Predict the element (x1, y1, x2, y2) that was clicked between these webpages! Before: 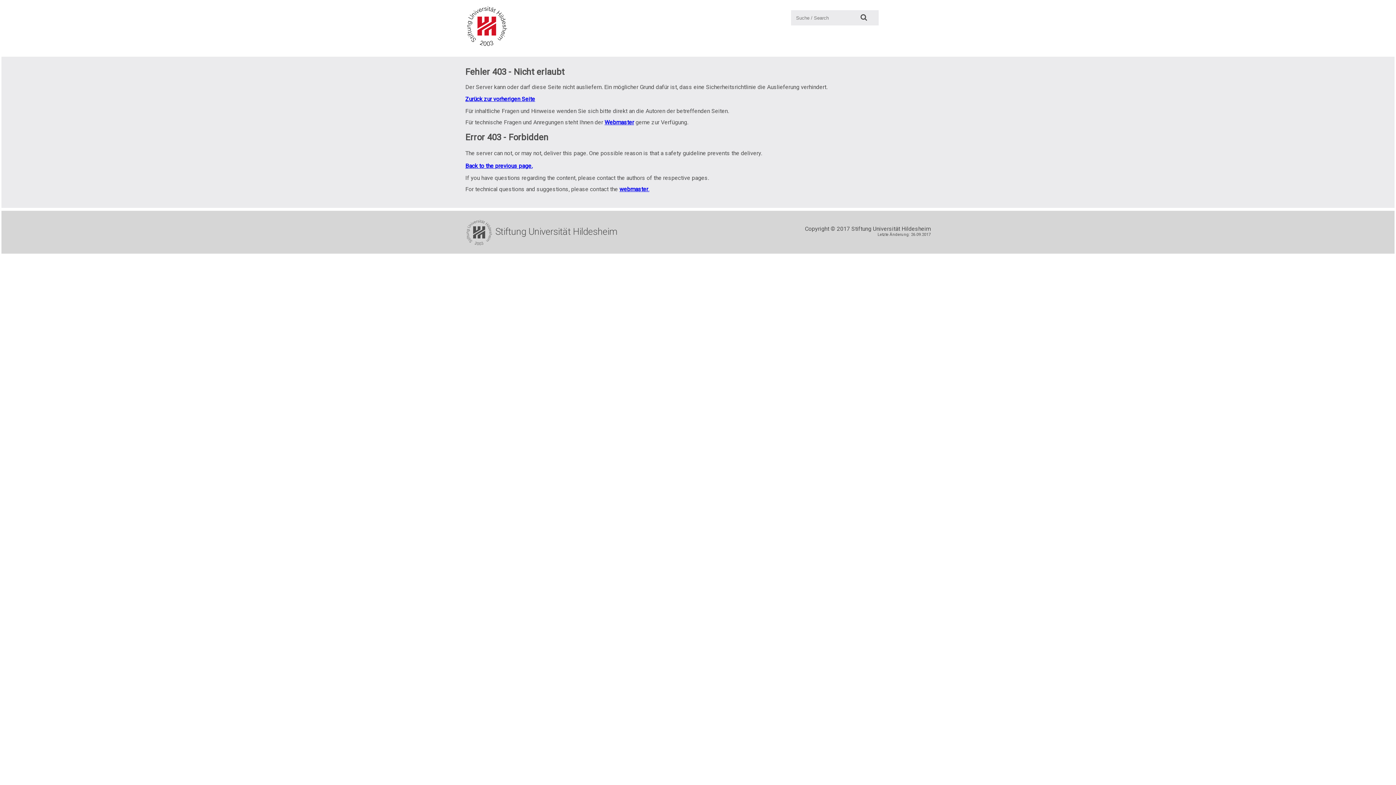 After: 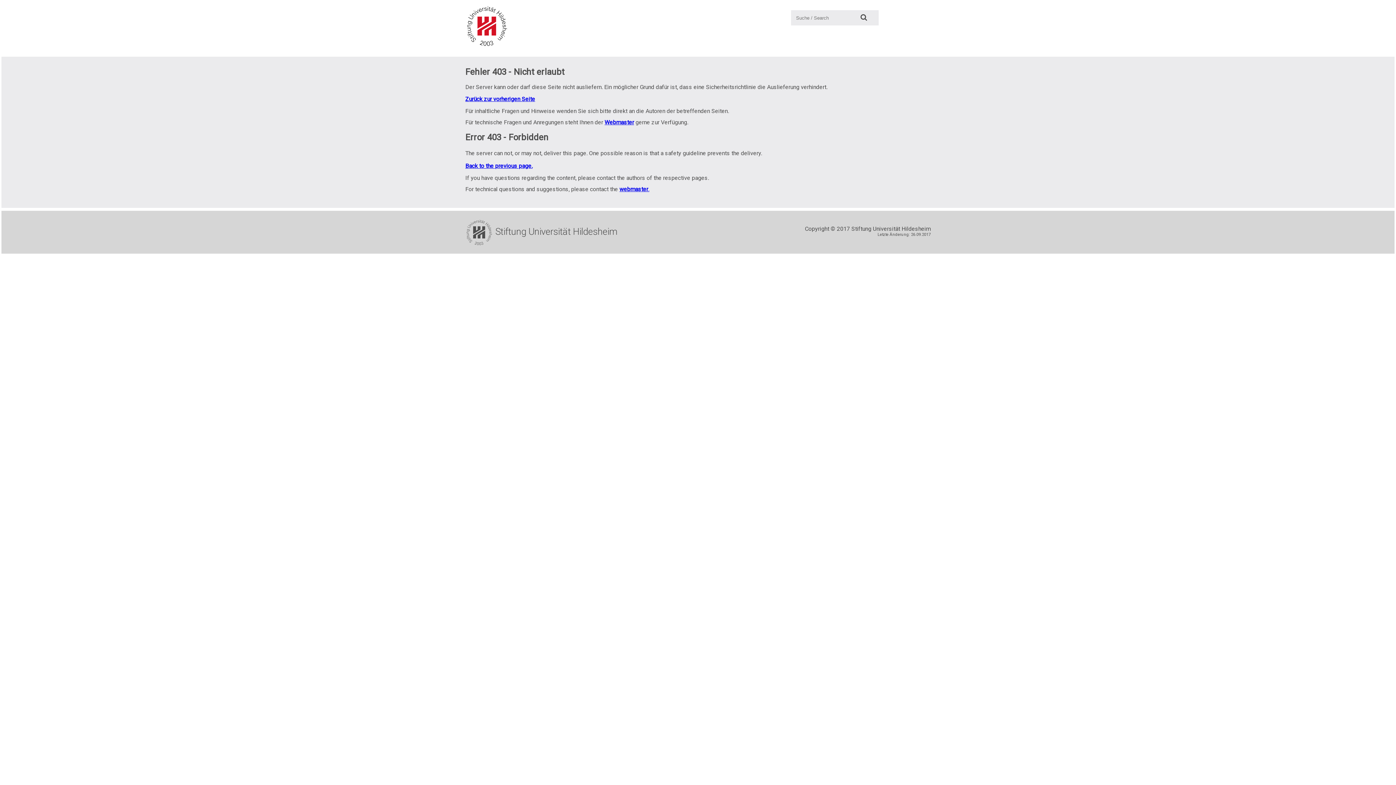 Action: bbox: (604, 118, 634, 125) label: Webmaster